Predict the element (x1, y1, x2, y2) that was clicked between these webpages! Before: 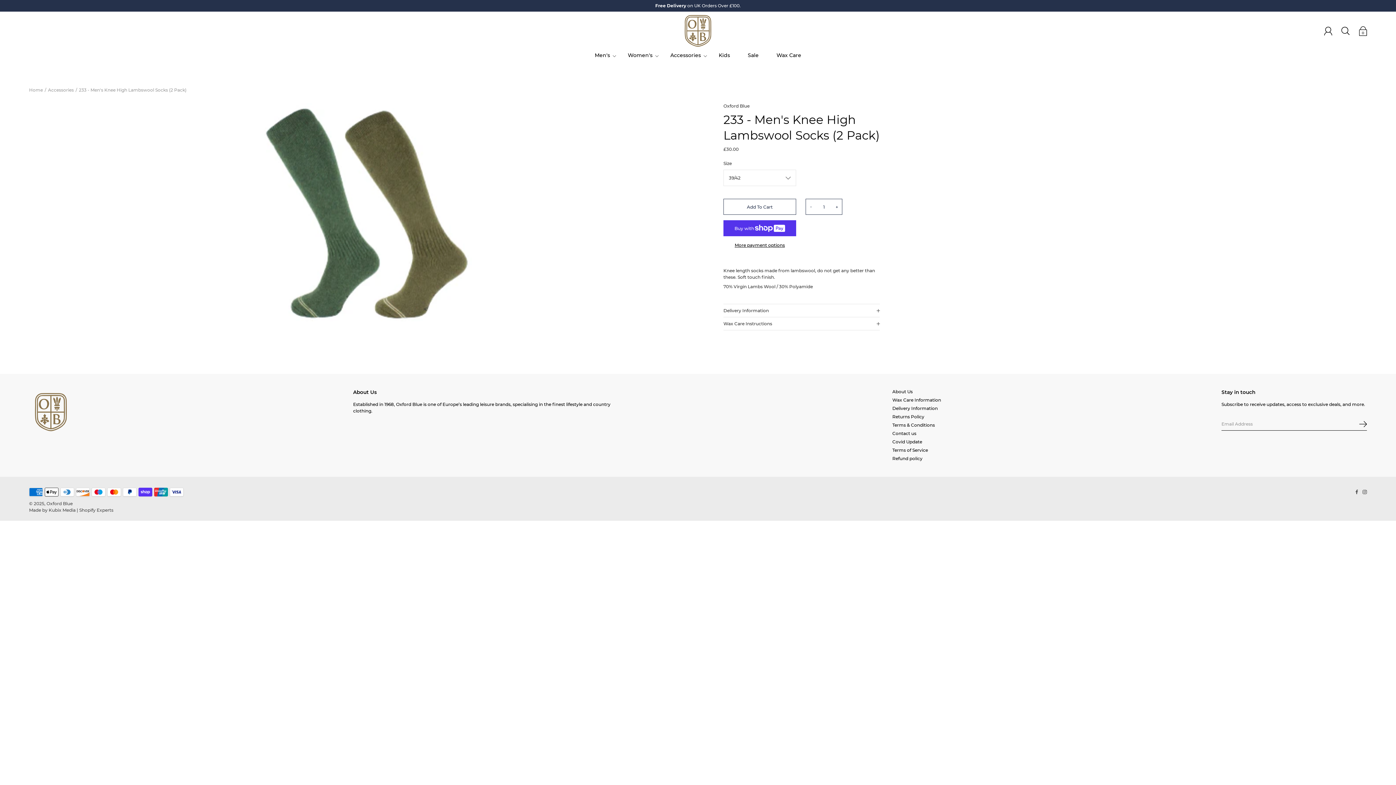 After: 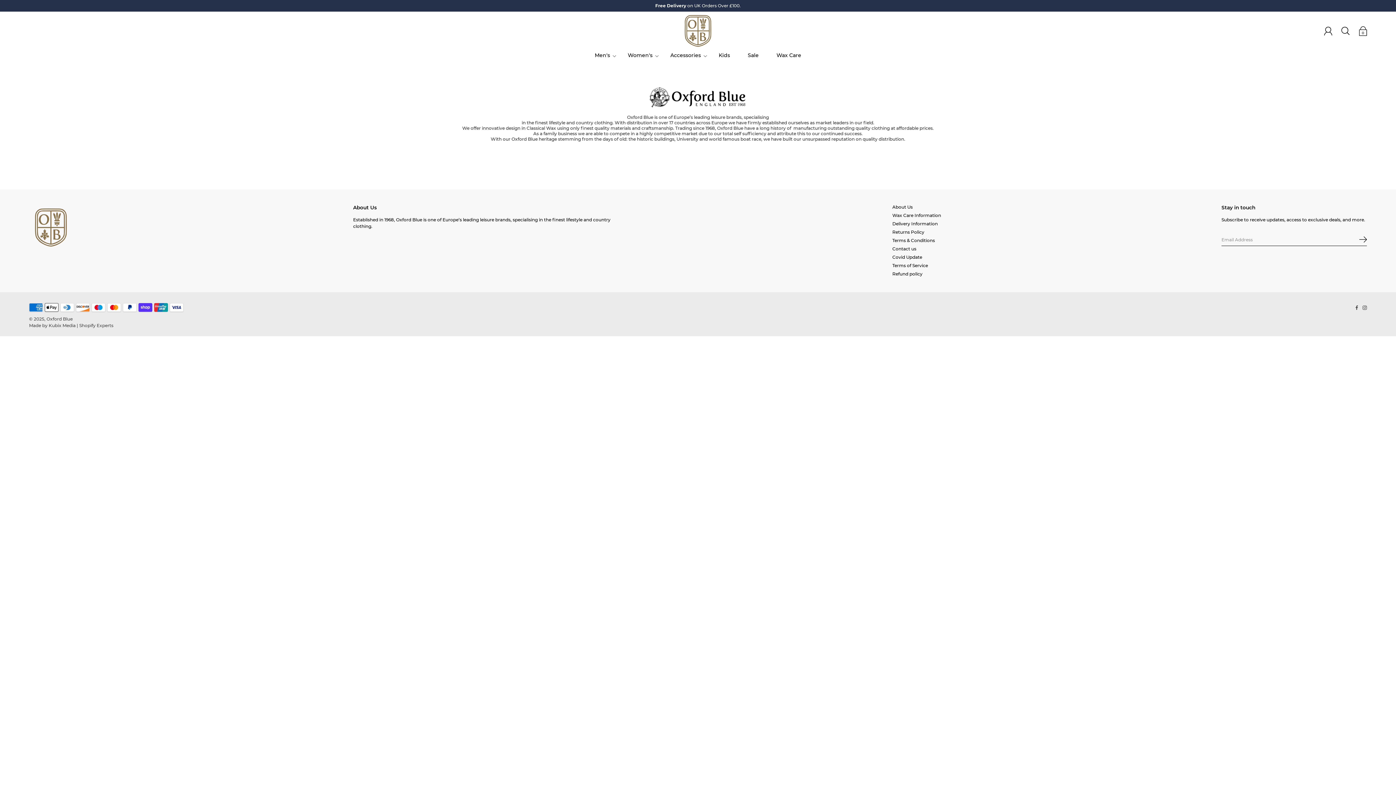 Action: label: About Us bbox: (892, 388, 912, 394)